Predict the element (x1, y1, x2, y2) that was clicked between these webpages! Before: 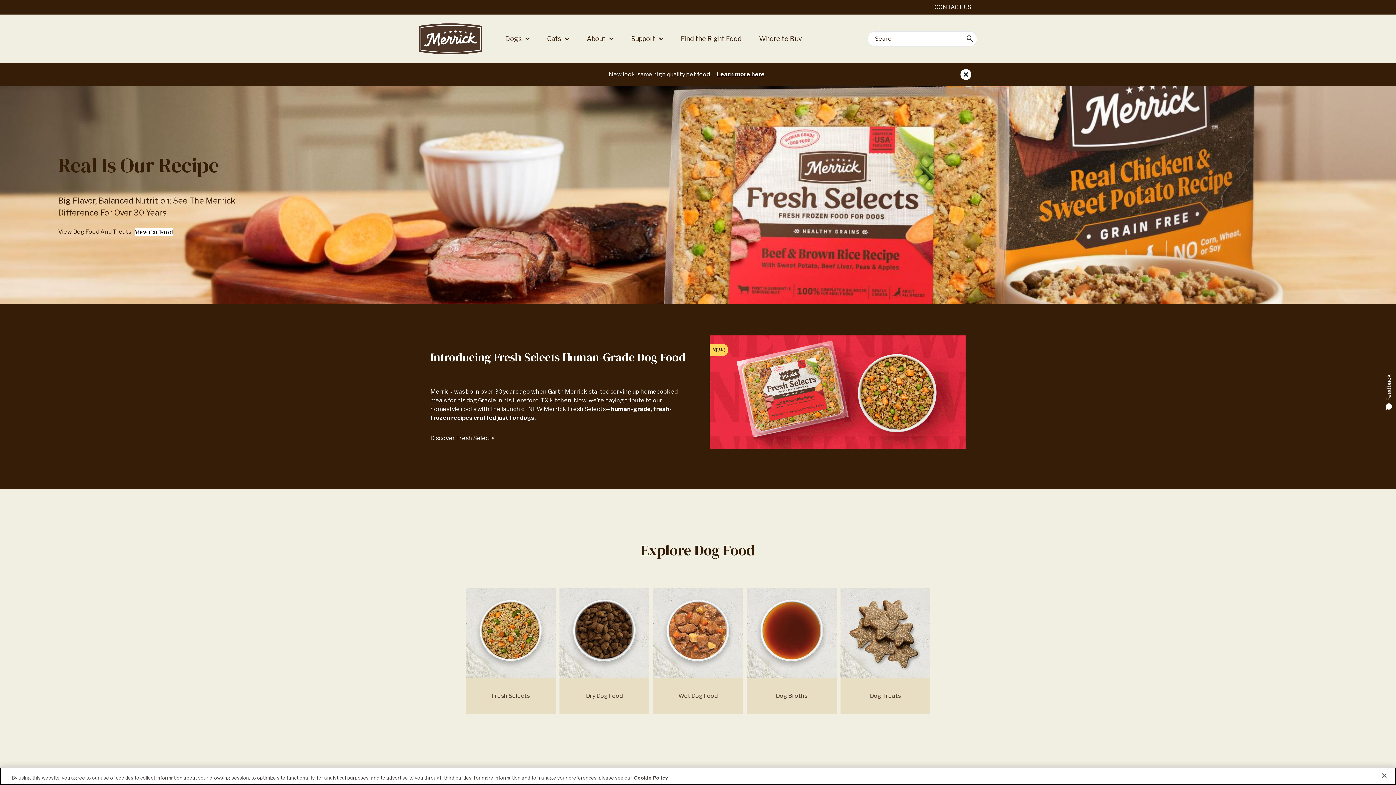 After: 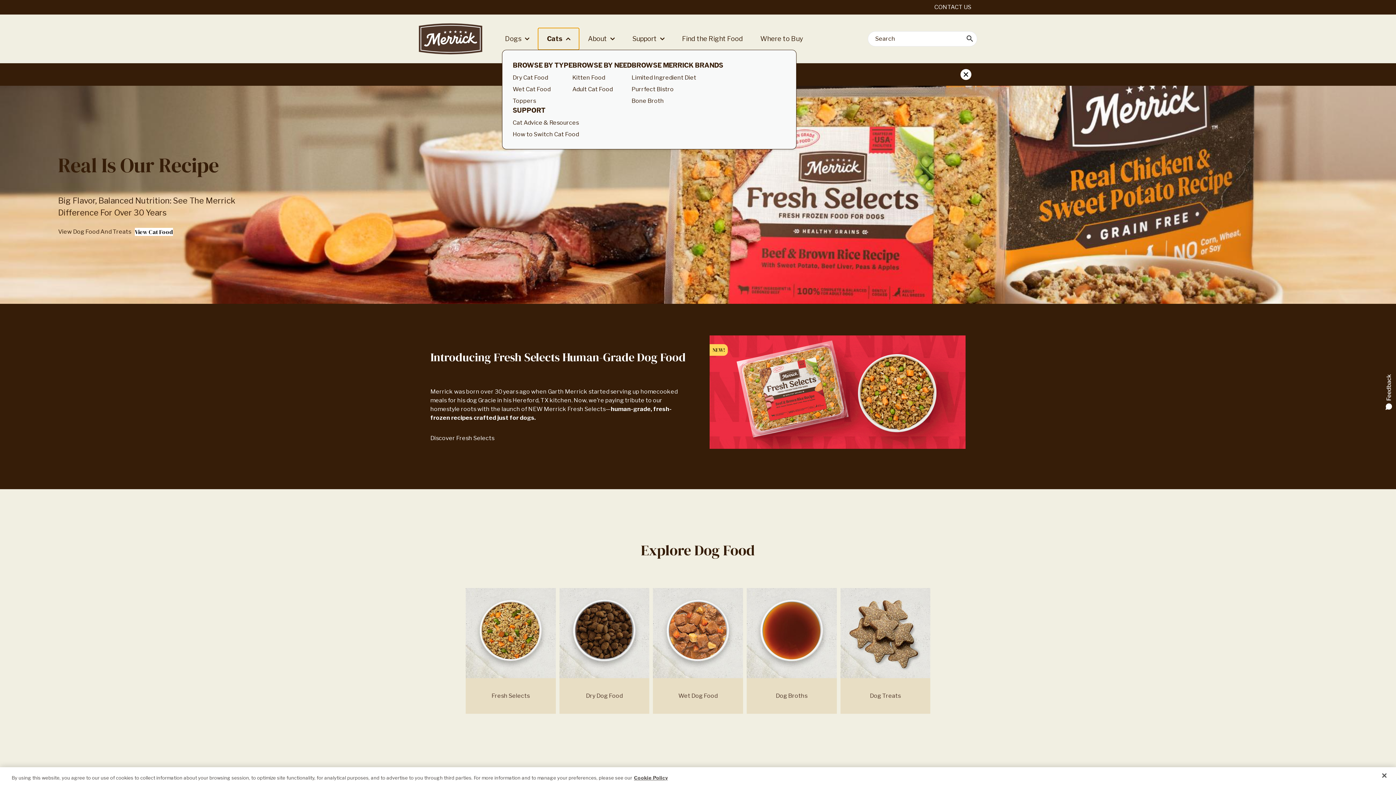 Action: bbox: (538, 28, 578, 49) label: Cats